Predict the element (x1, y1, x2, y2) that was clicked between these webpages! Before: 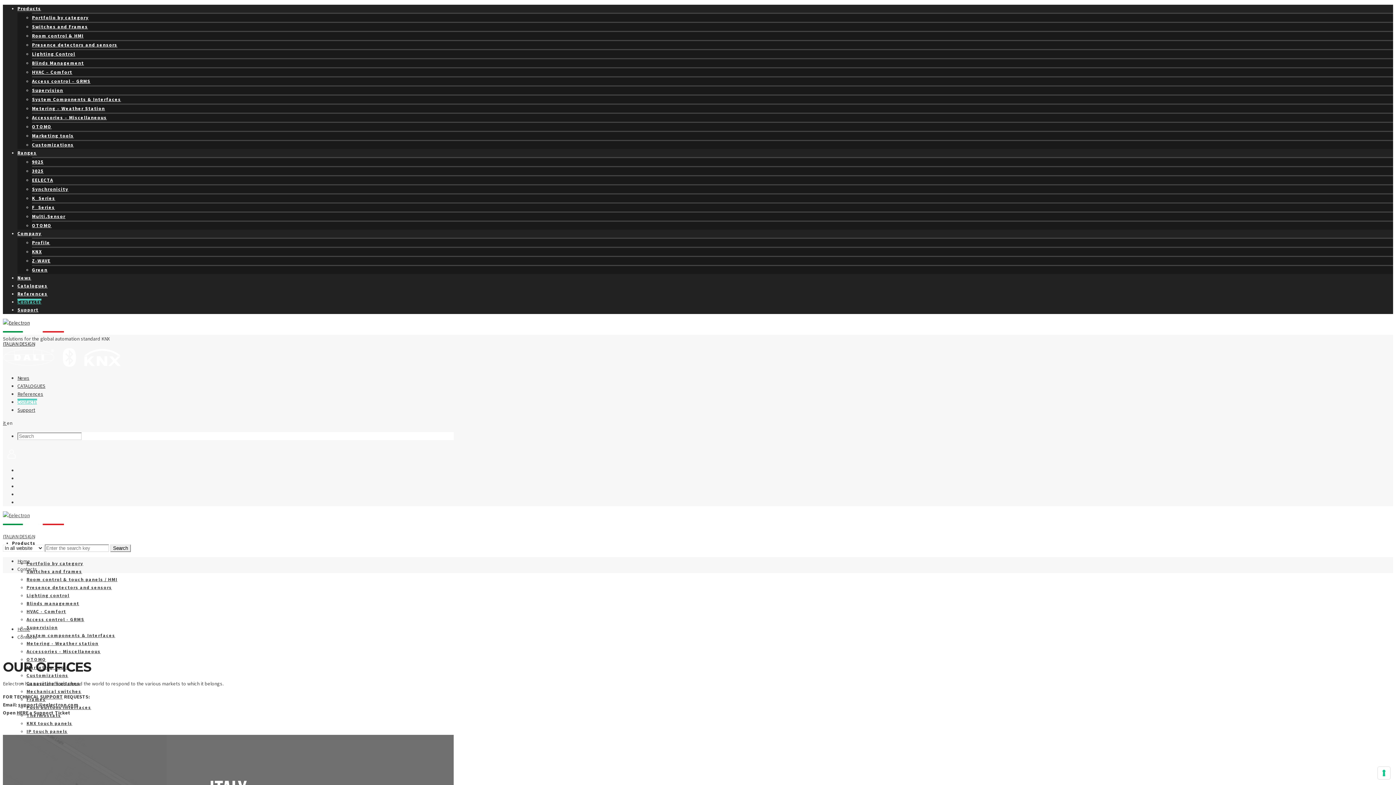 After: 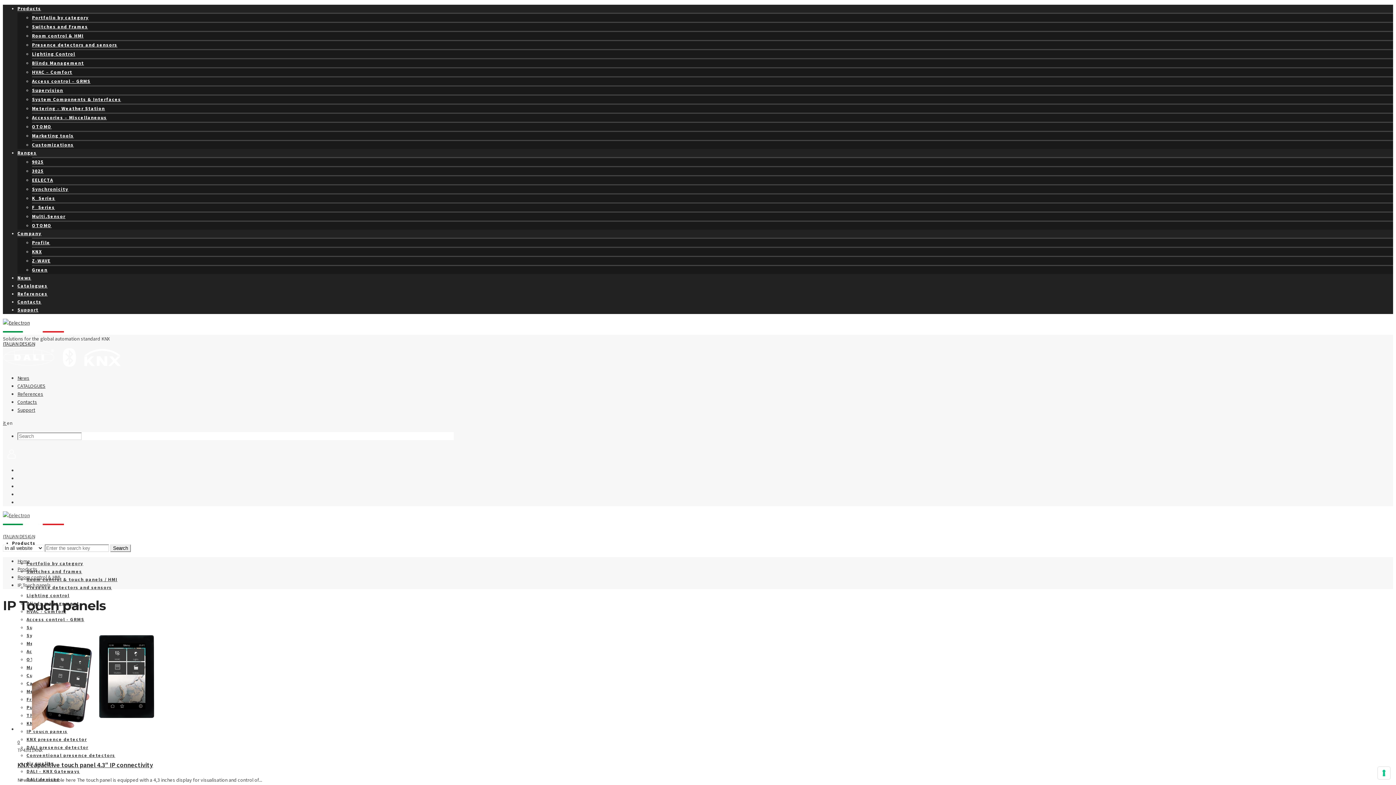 Action: bbox: (26, 728, 67, 734) label: IP touch panels